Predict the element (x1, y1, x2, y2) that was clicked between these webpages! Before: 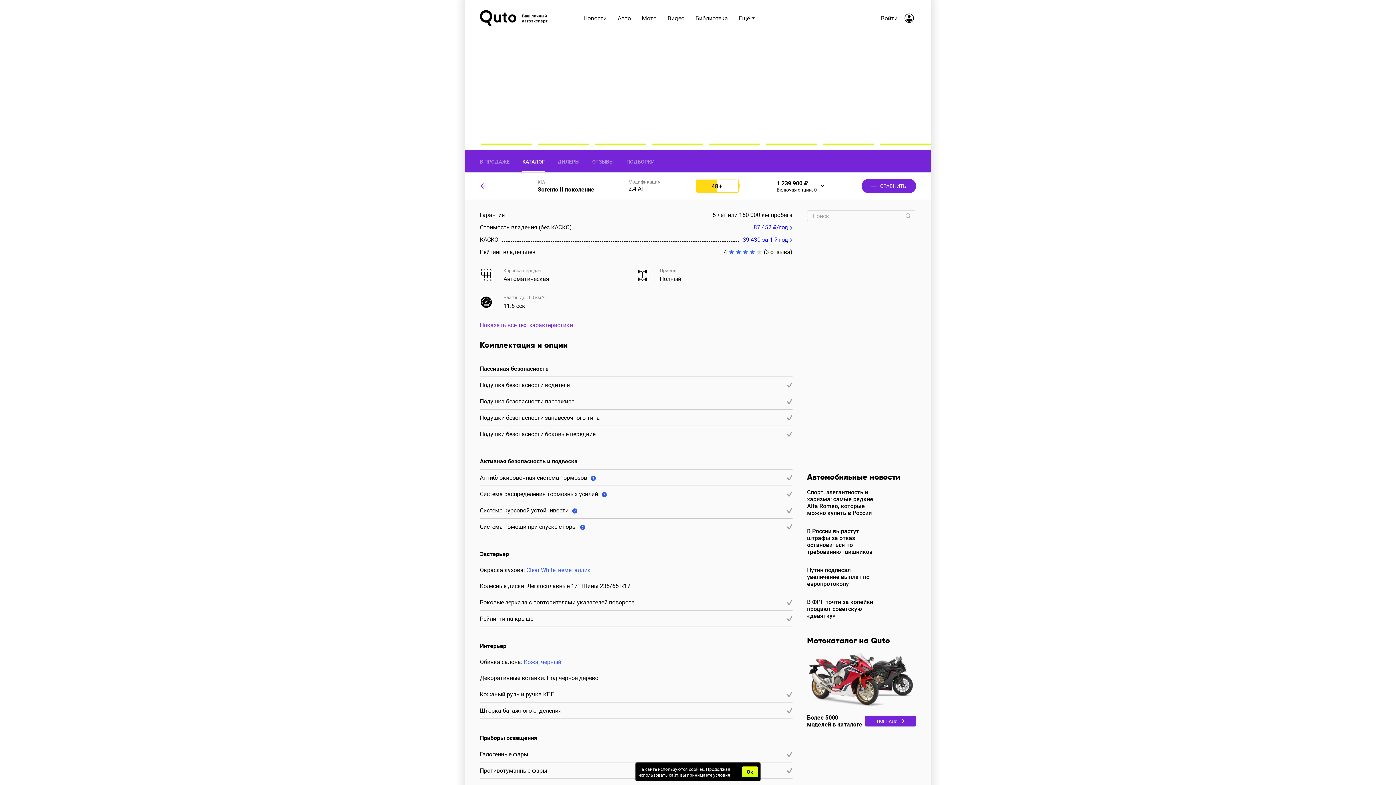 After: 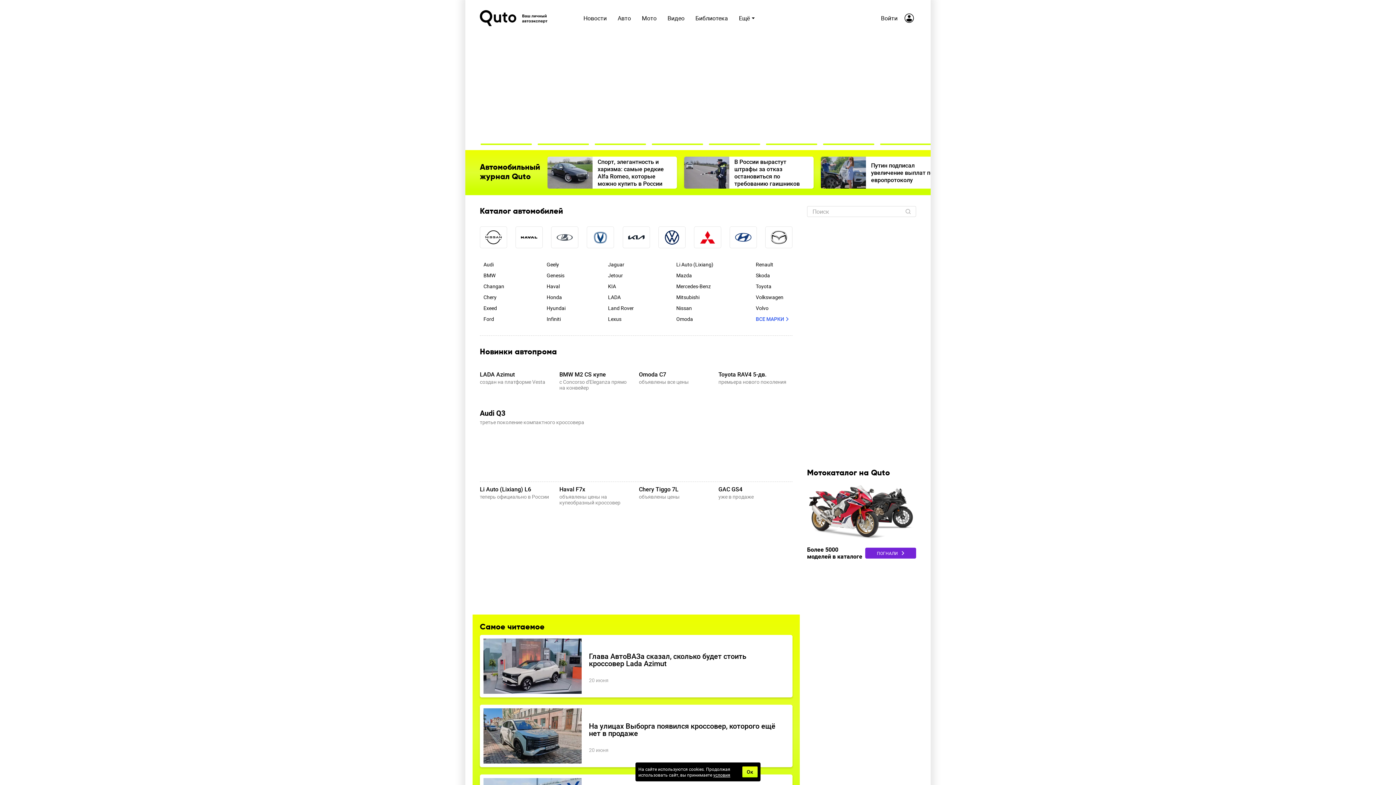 Action: label: Лого bbox: (480, 10, 549, 26)